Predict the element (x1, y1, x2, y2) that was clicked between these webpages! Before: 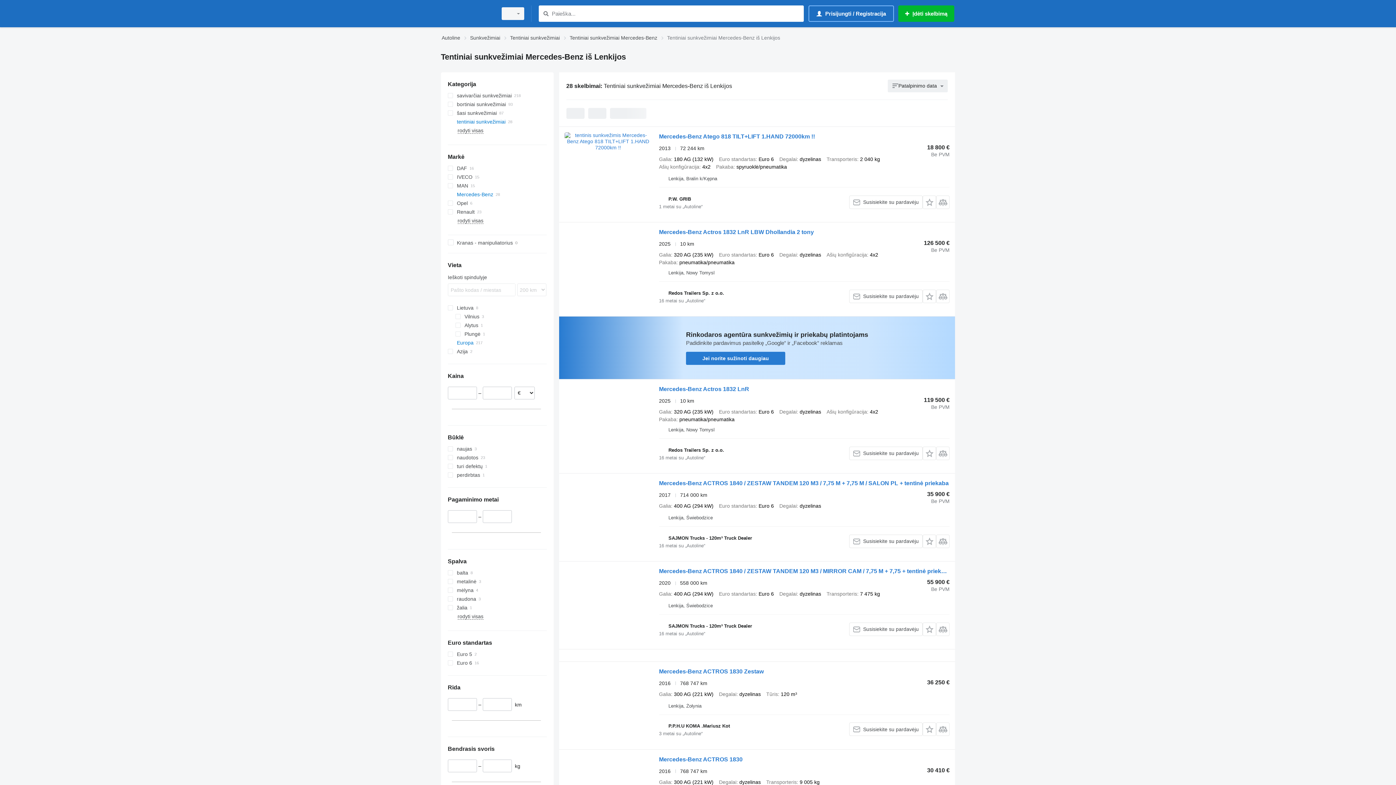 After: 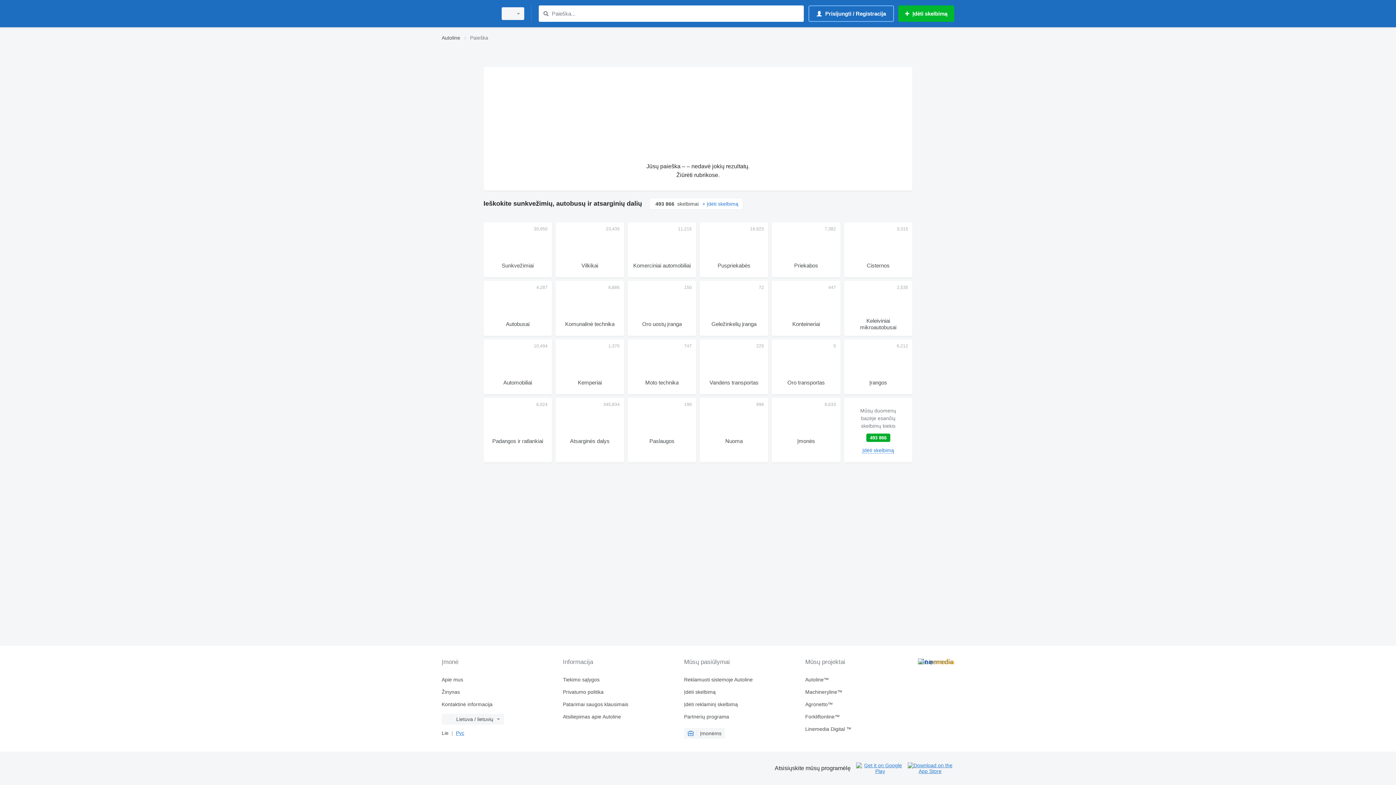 Action: bbox: (541, 9, 550, 18) label: Paieška